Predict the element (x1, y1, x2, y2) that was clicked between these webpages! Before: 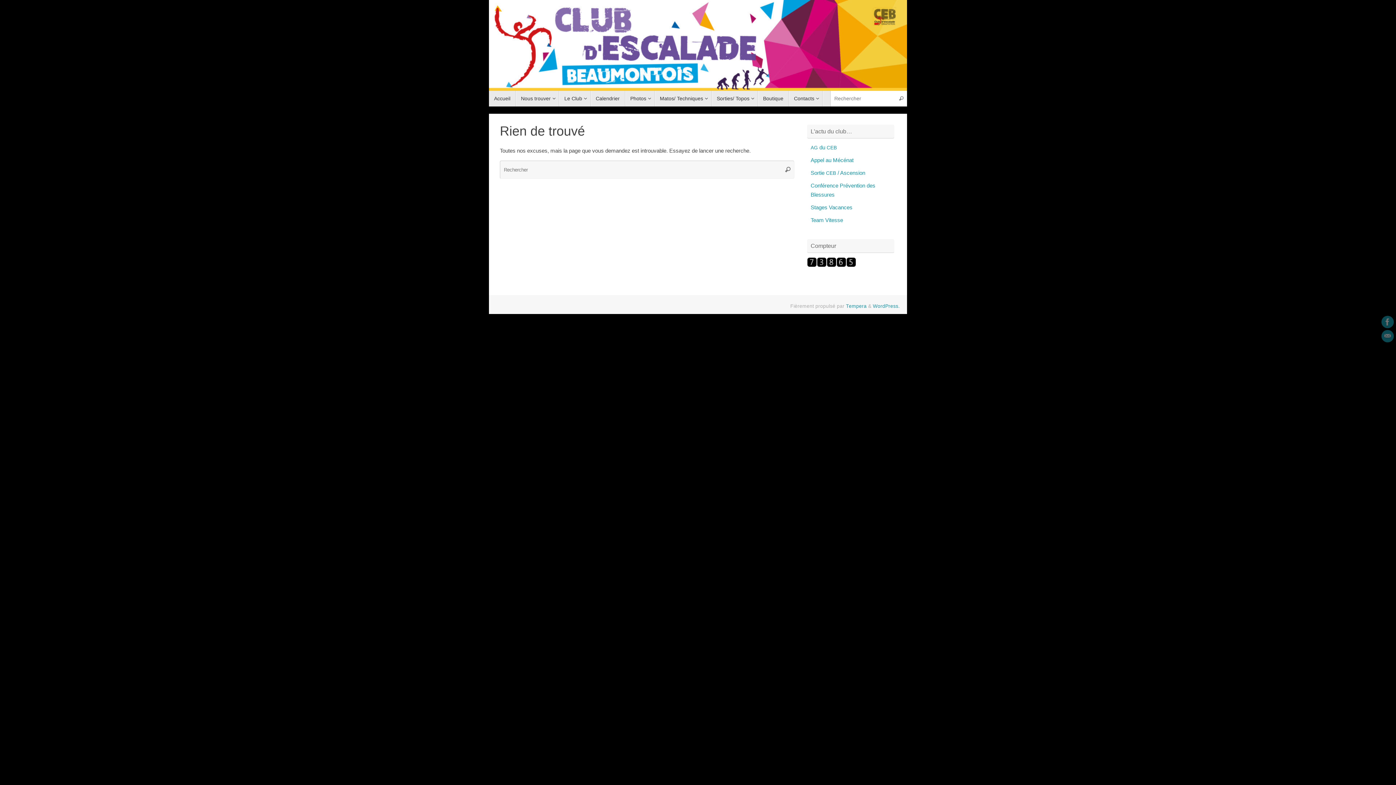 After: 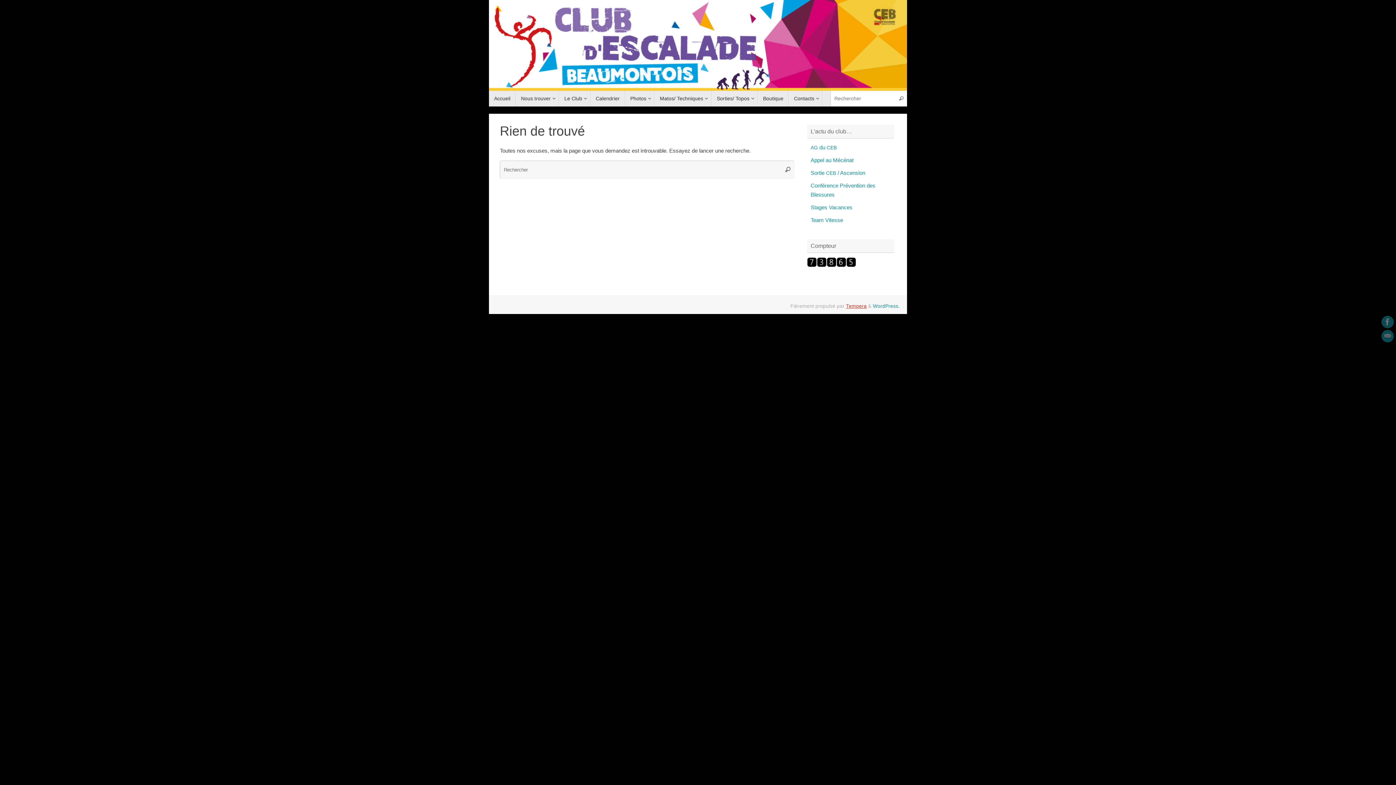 Action: bbox: (846, 303, 866, 309) label: Tempera